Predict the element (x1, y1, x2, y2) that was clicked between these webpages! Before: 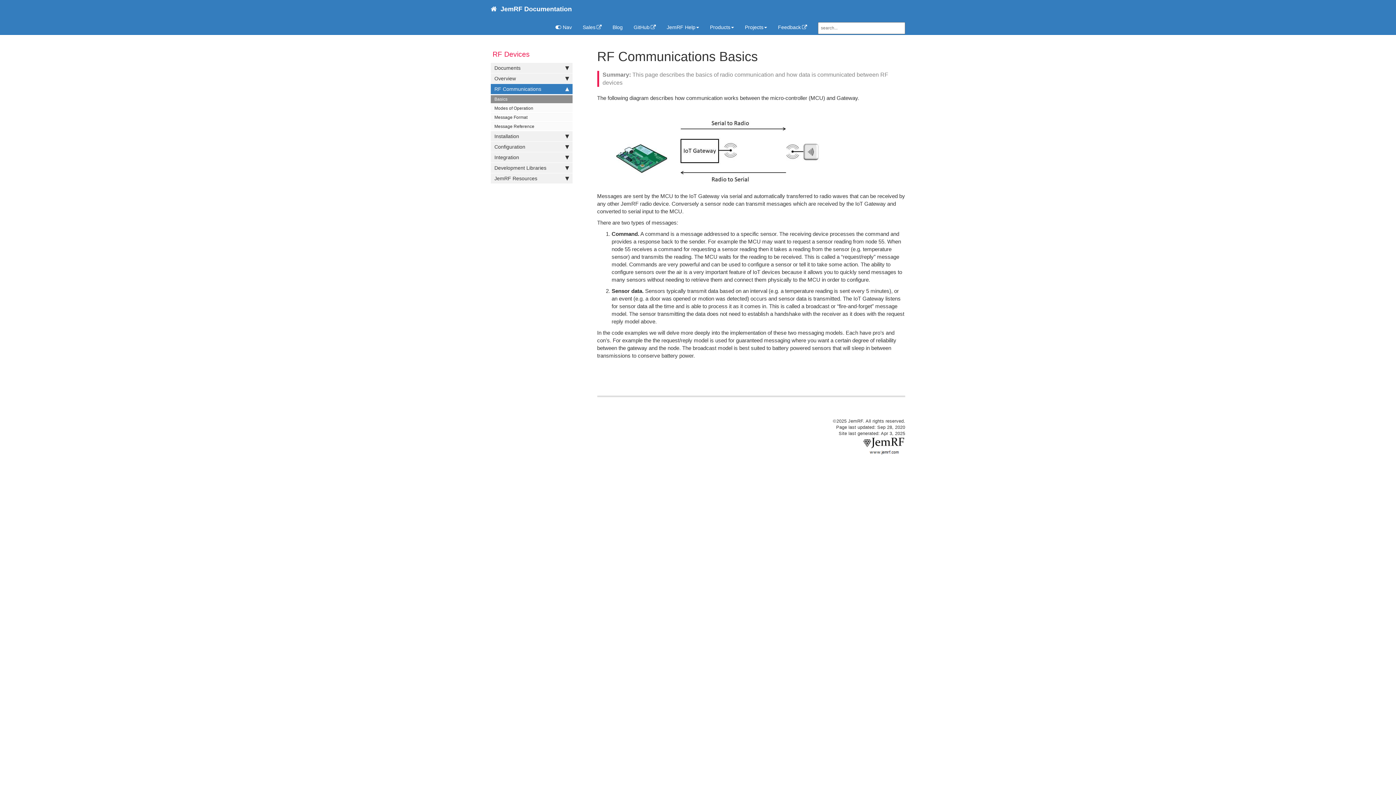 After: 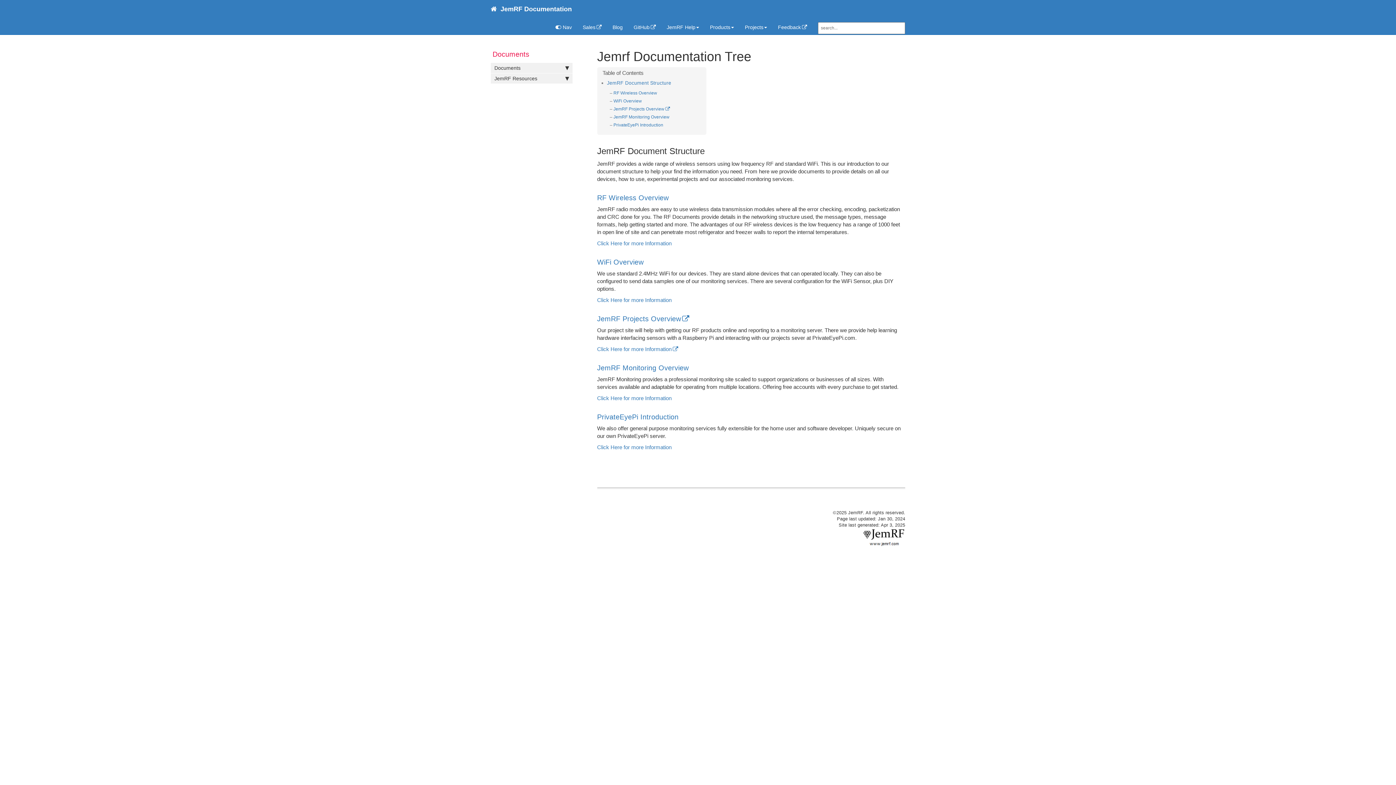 Action: label:   JemRF Documentation bbox: (485, 0, 577, 18)